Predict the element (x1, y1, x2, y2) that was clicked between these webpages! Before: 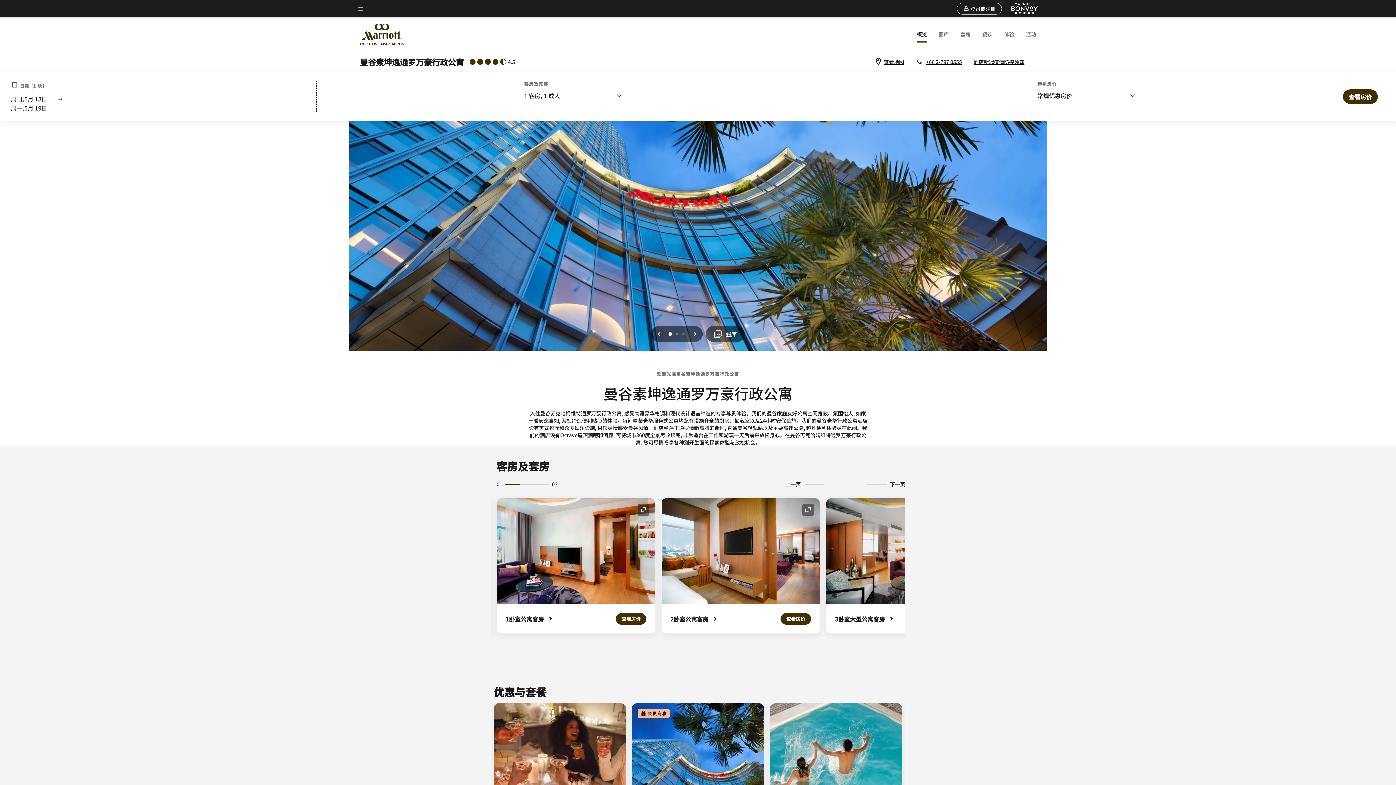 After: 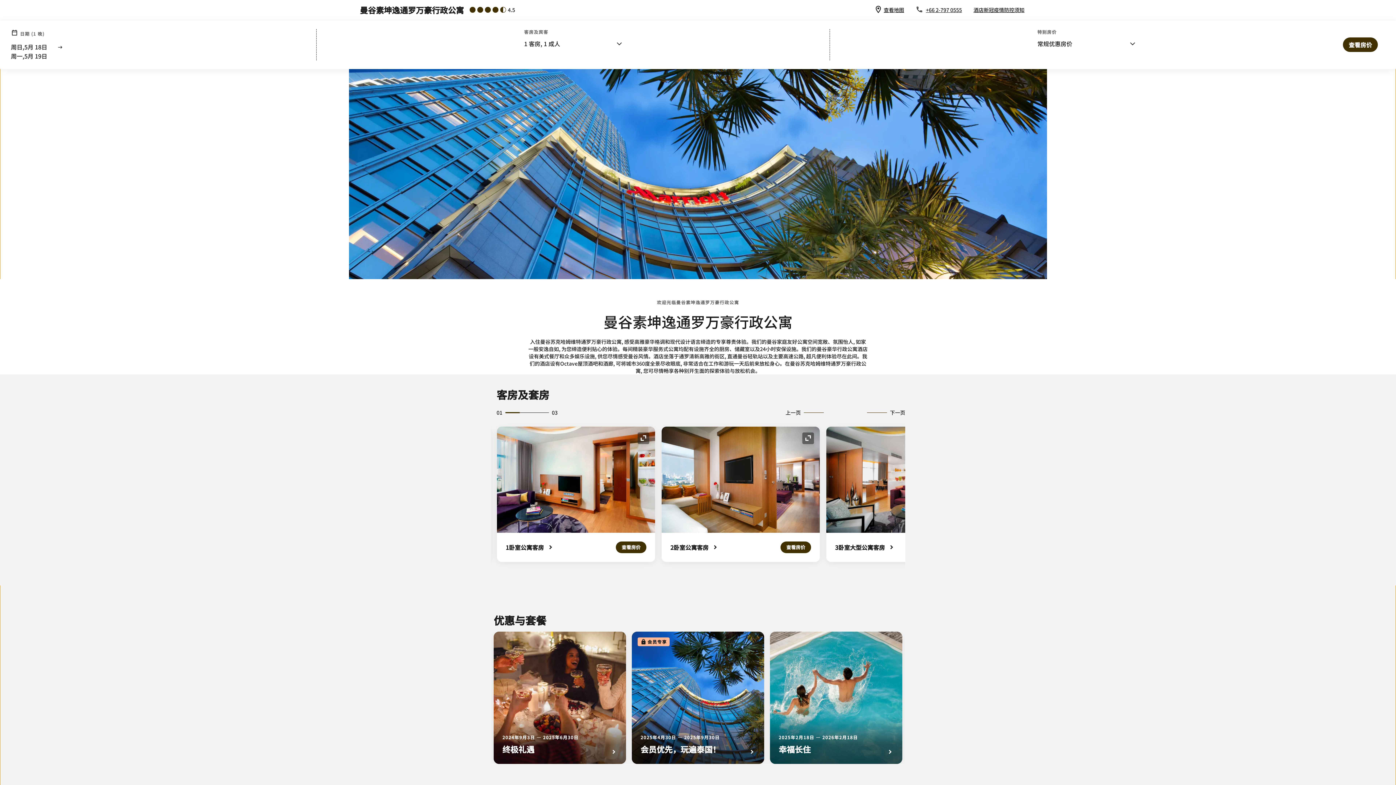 Action: bbox: (357, 4, 358, 4) label: Skip to main content